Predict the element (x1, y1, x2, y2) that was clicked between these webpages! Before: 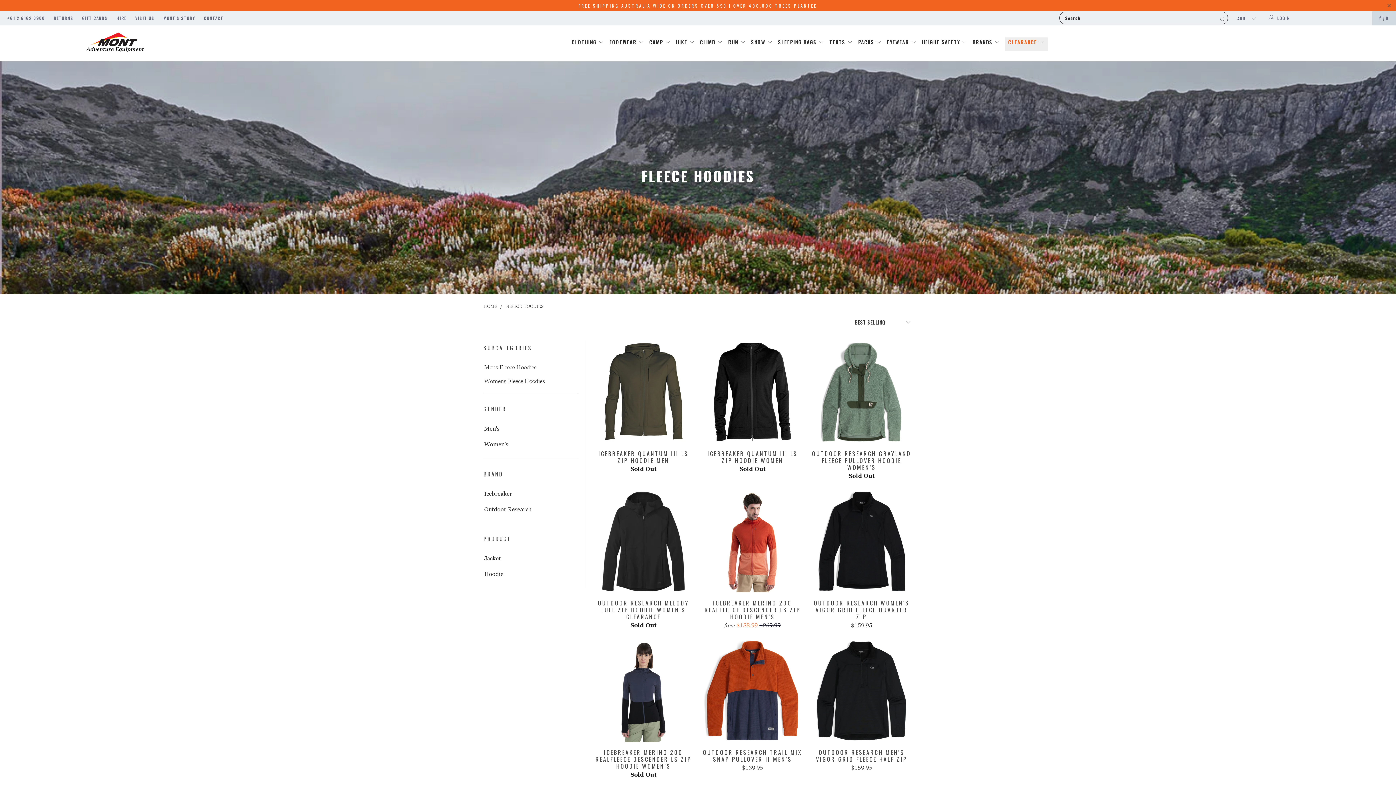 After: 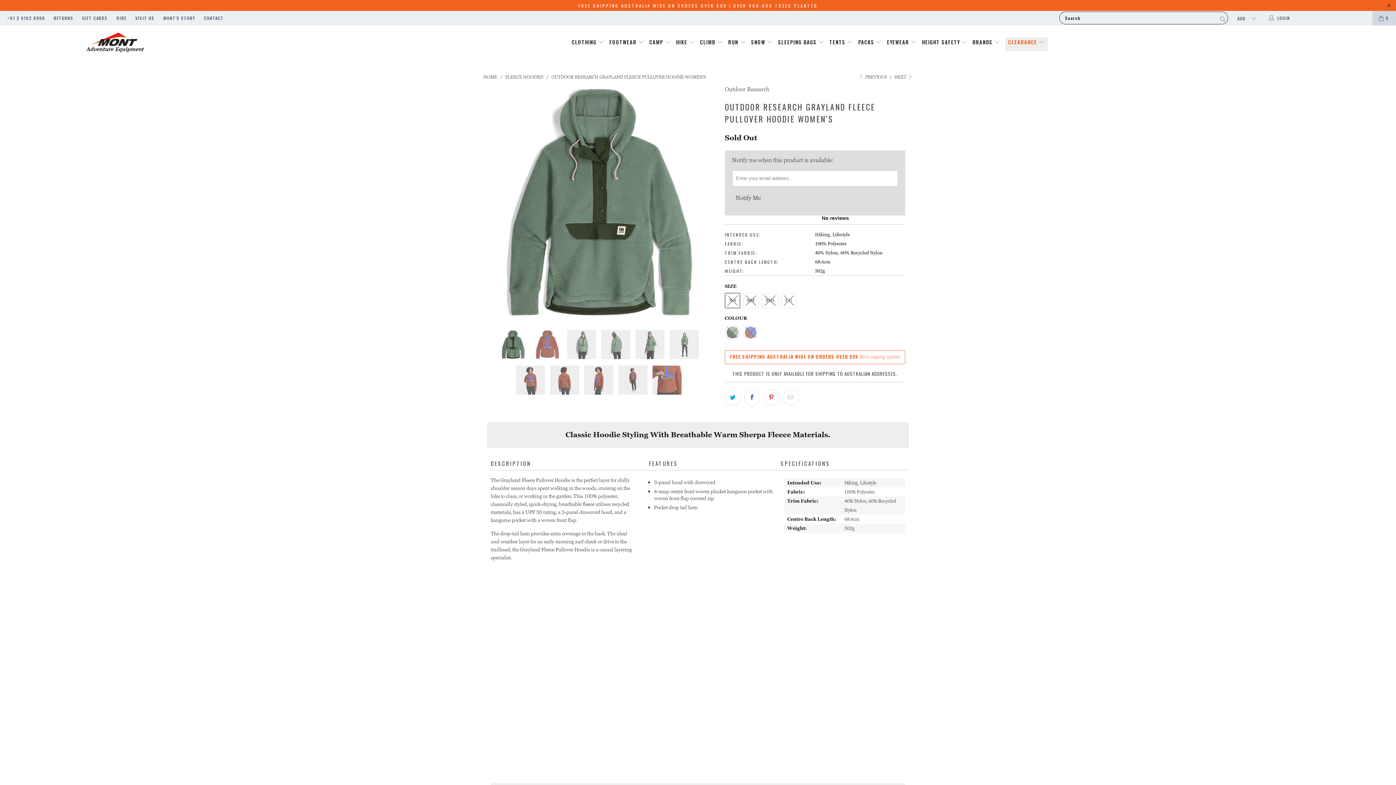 Action: label: OUTDOOR RESEARCH GRAYLAND FLEECE PULLOVER HOODIE WOMEN’S
Sold Out bbox: (810, 450, 912, 479)